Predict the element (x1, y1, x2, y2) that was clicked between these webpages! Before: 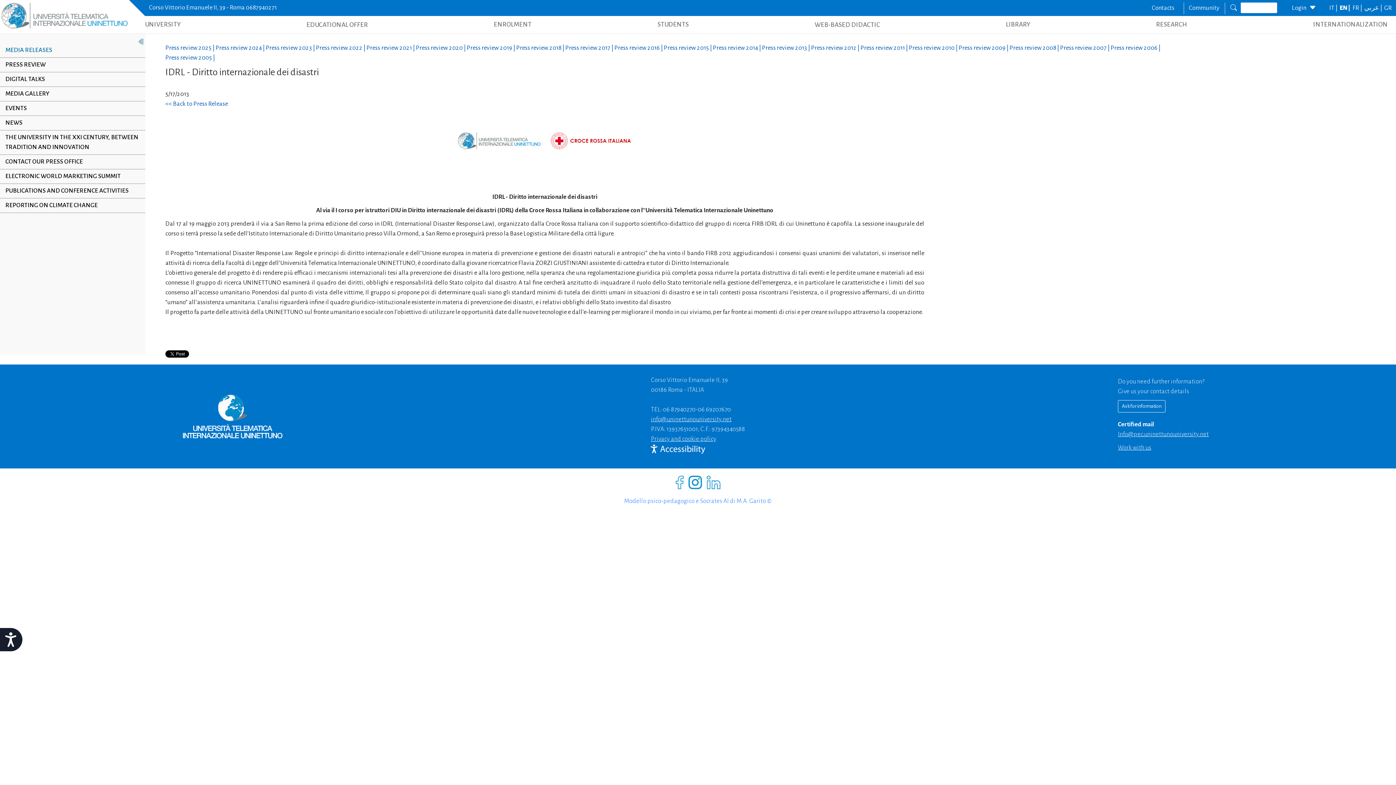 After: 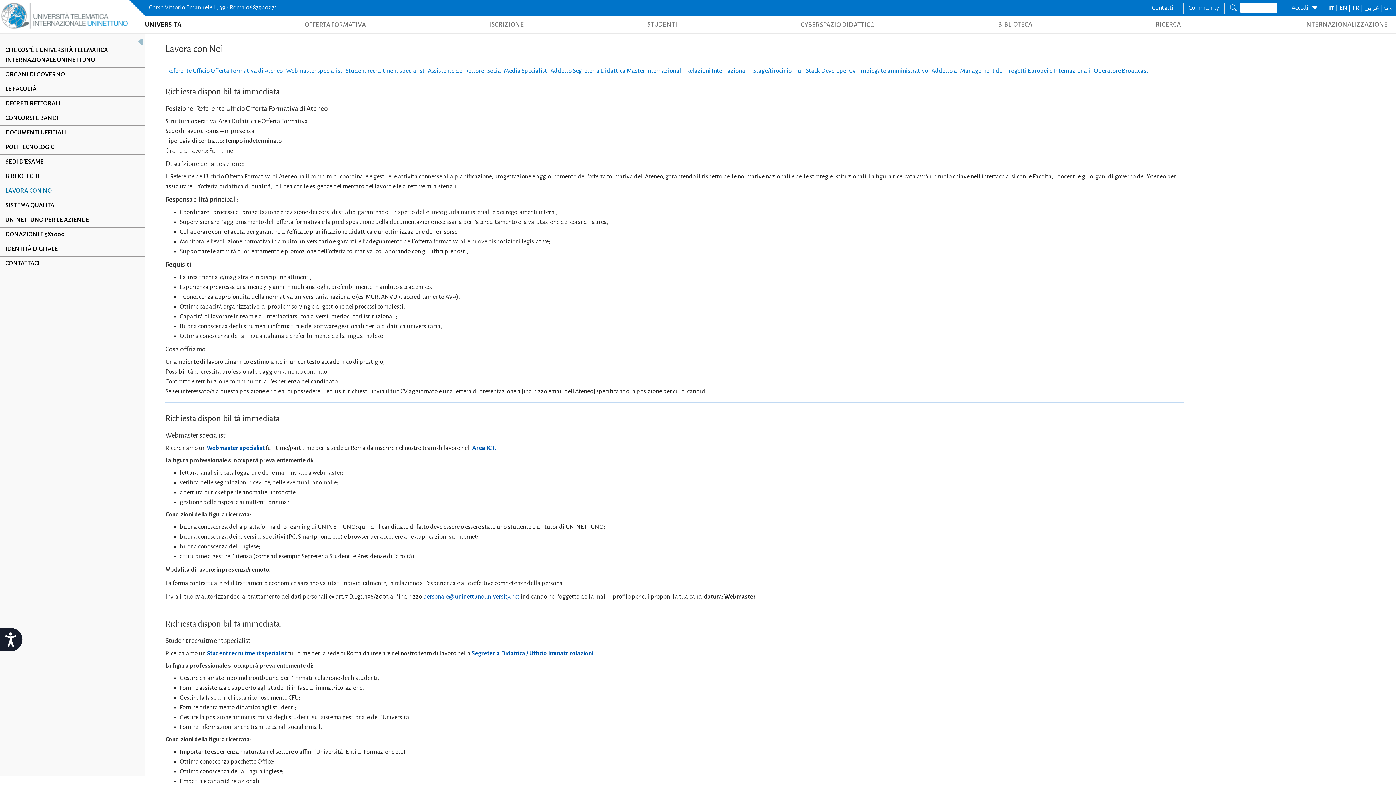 Action: label: Work with us bbox: (1118, 444, 1151, 451)